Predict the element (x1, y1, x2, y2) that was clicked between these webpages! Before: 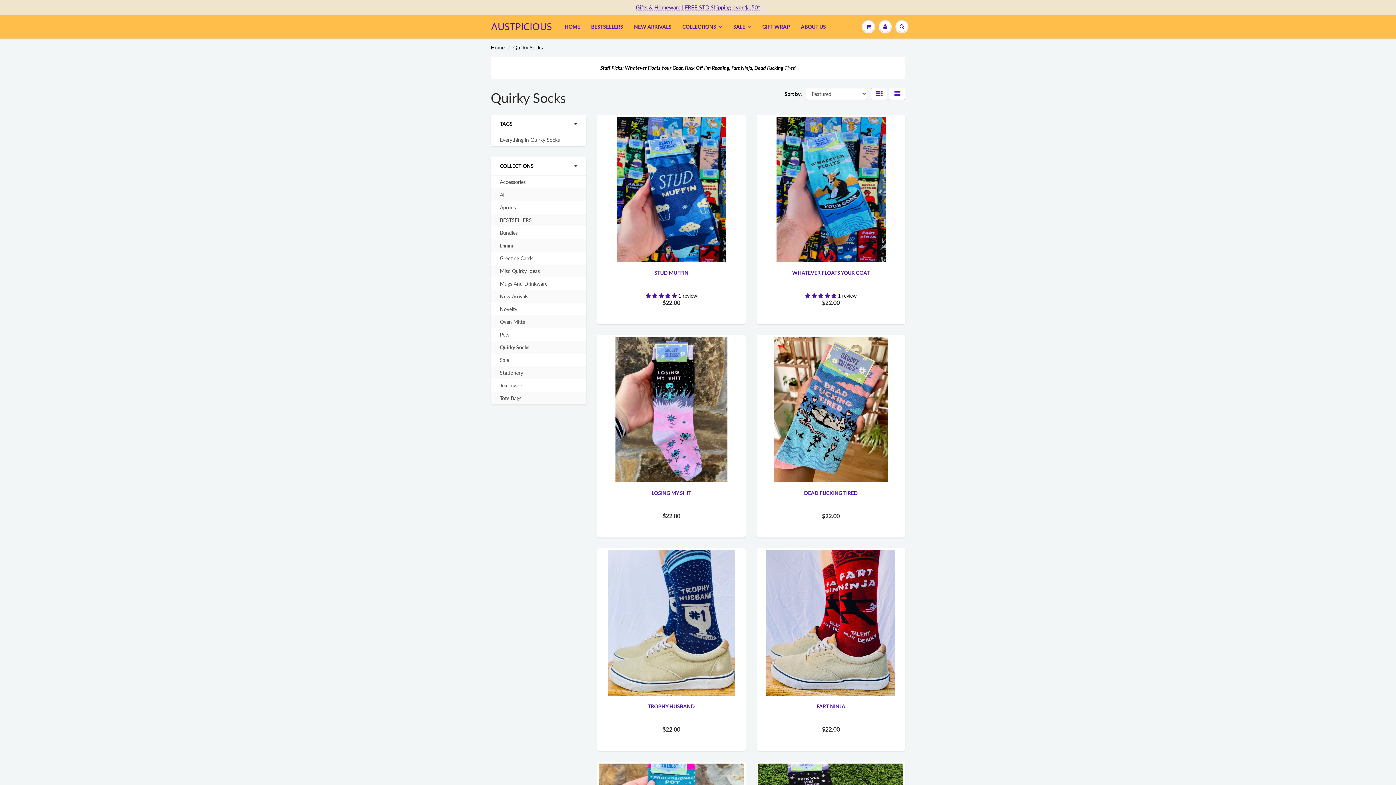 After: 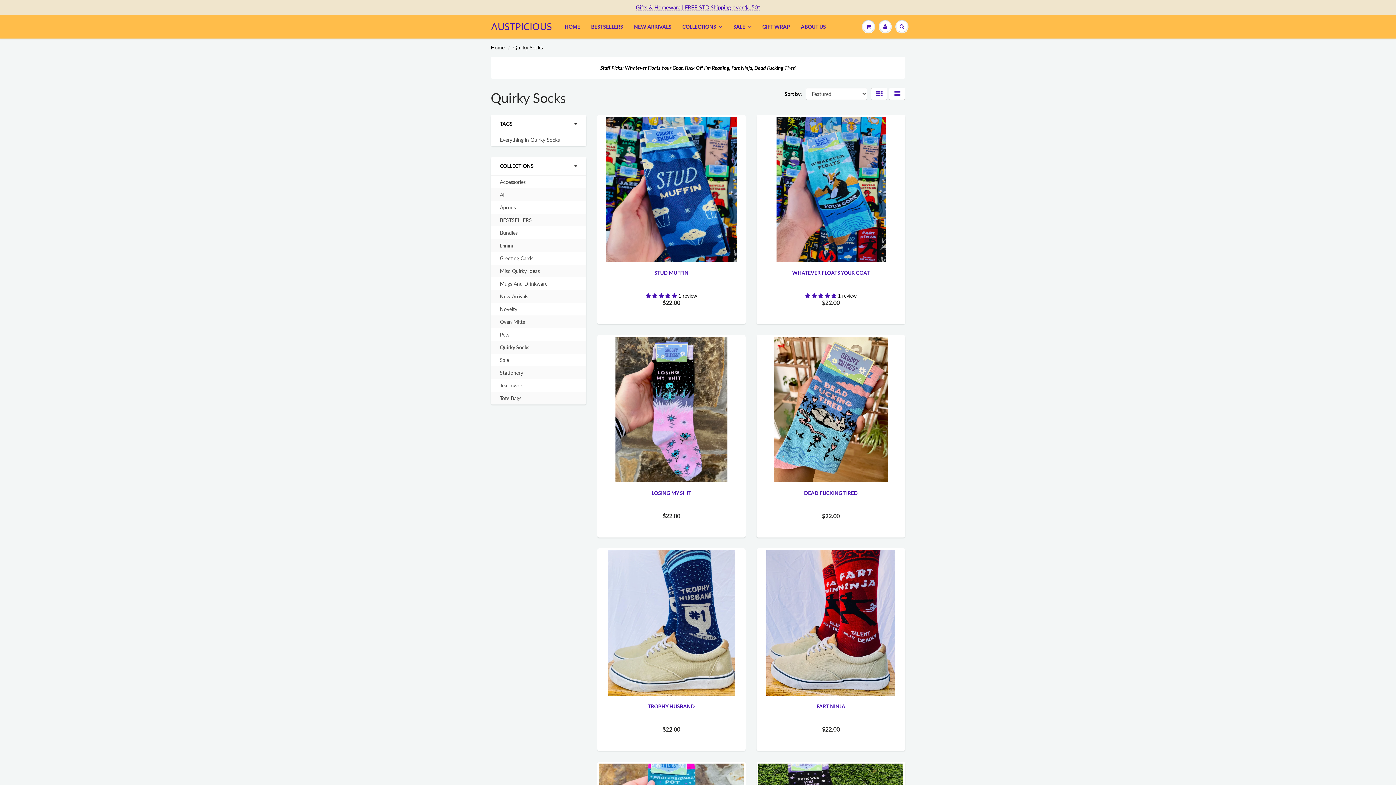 Action: label: 5.00 stars bbox: (645, 292, 678, 298)